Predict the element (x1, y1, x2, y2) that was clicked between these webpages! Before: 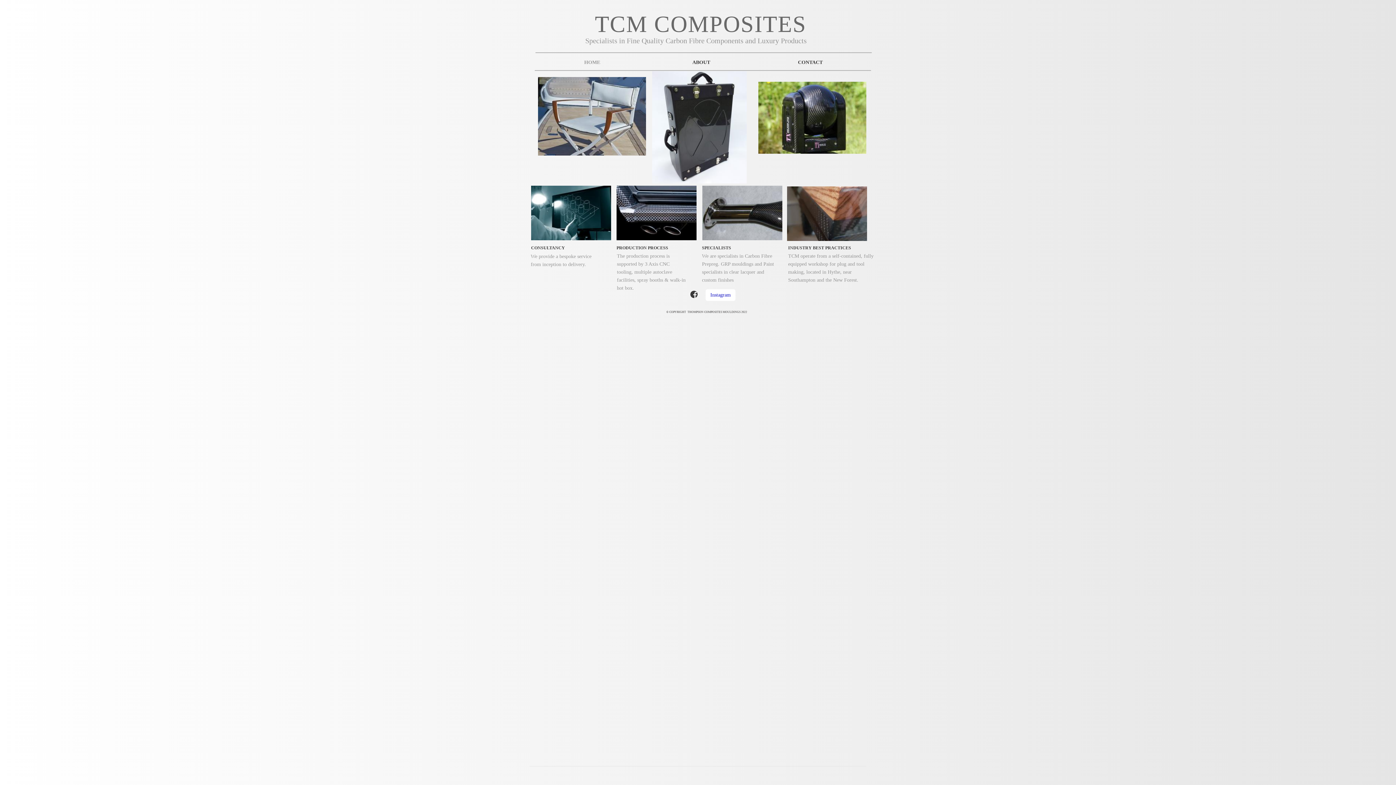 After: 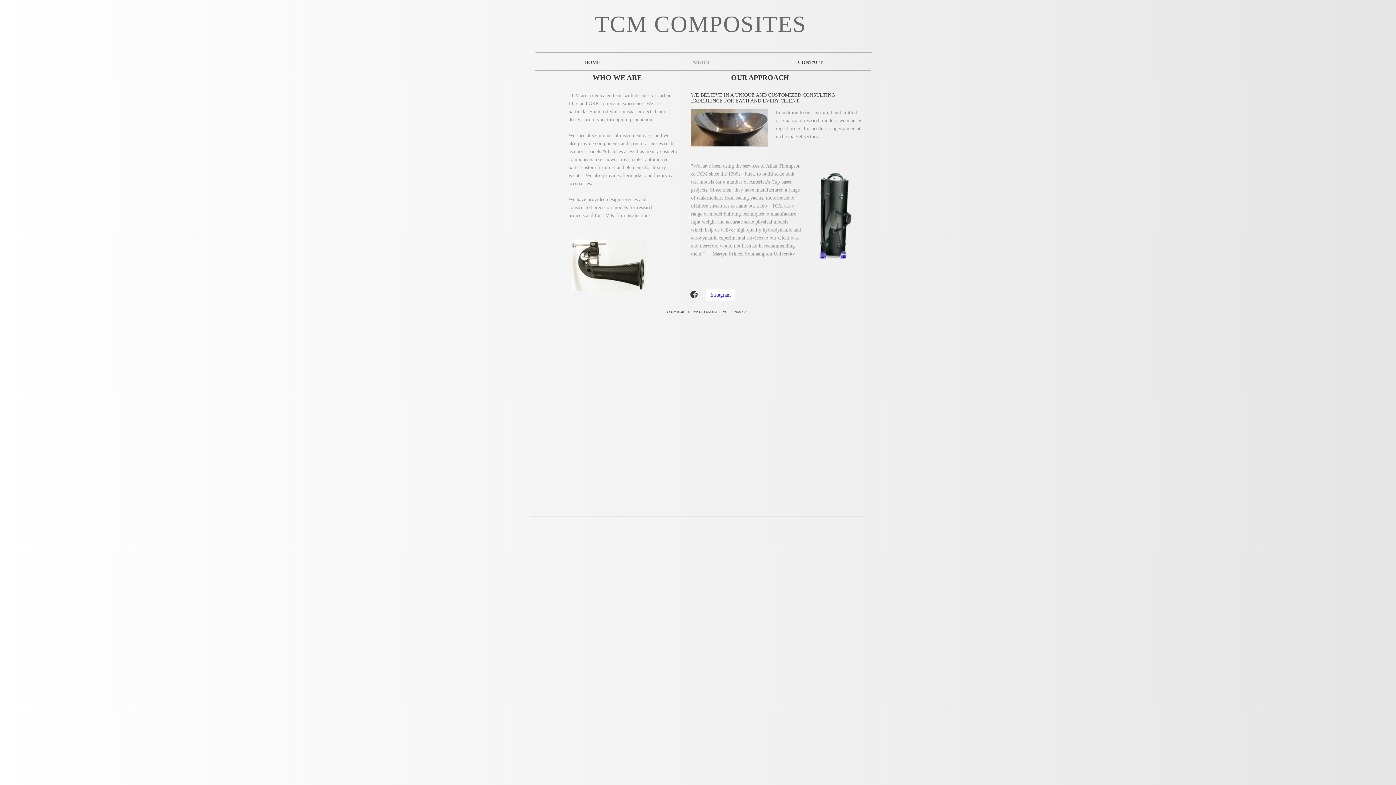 Action: label: ABOUT bbox: (646, 50, 756, 74)